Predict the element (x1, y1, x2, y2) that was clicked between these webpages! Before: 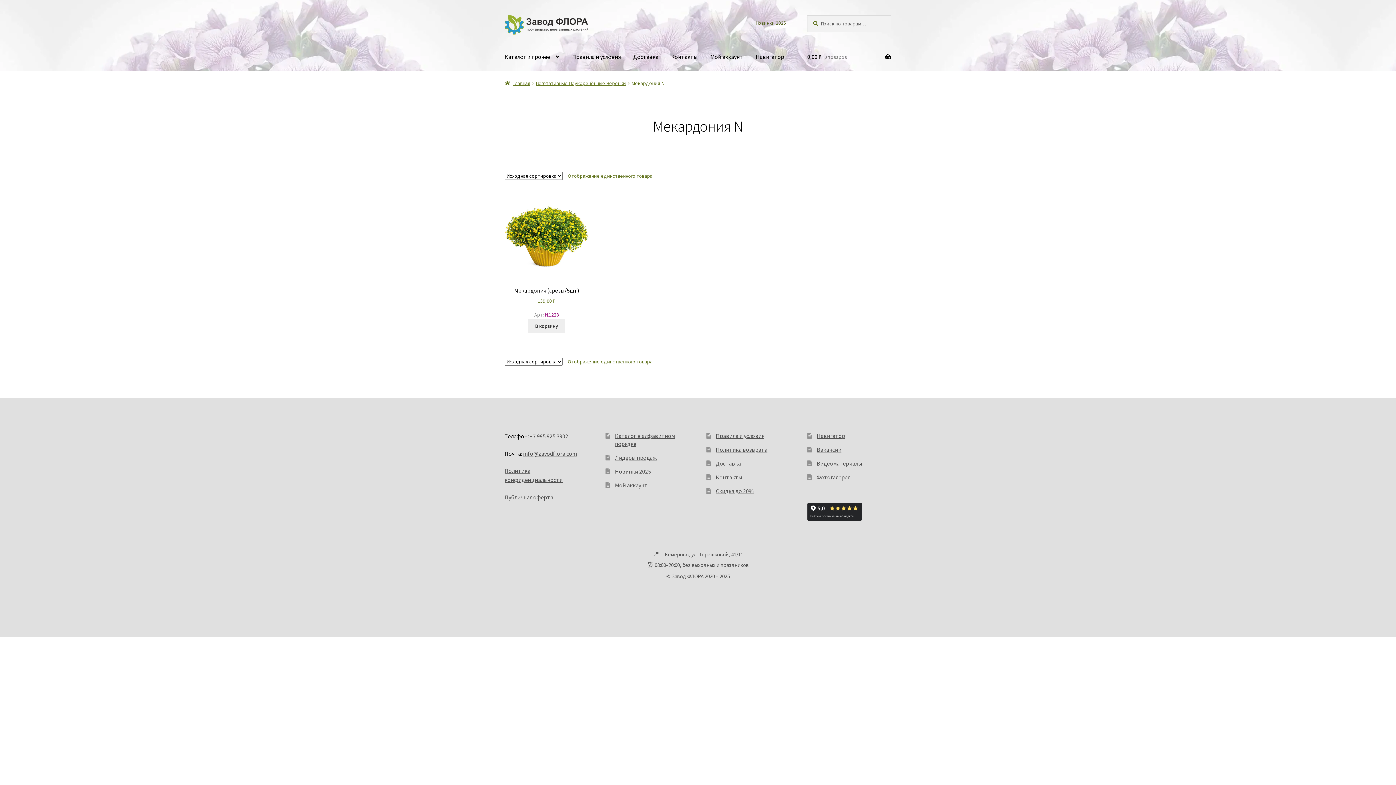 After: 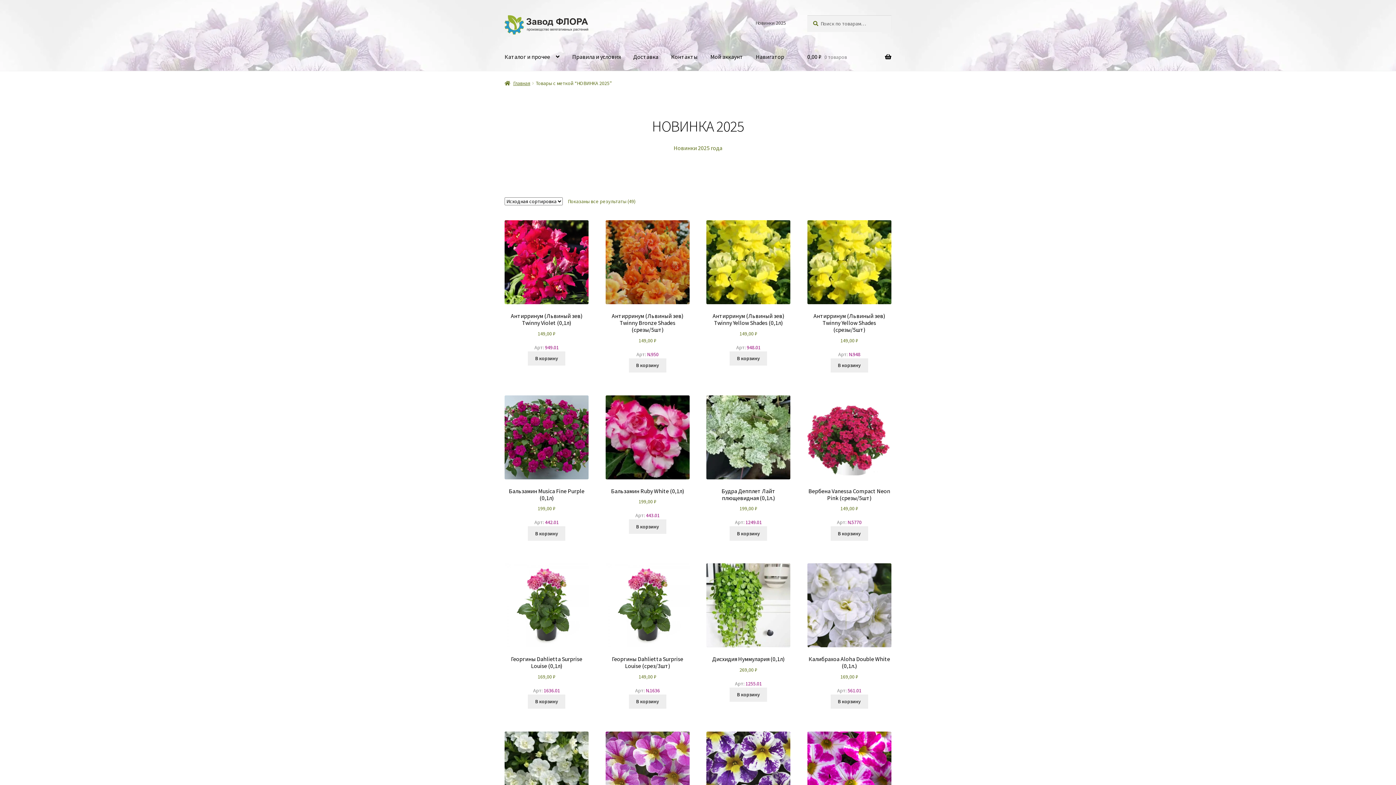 Action: label: Новинки 2025 bbox: (615, 467, 651, 475)